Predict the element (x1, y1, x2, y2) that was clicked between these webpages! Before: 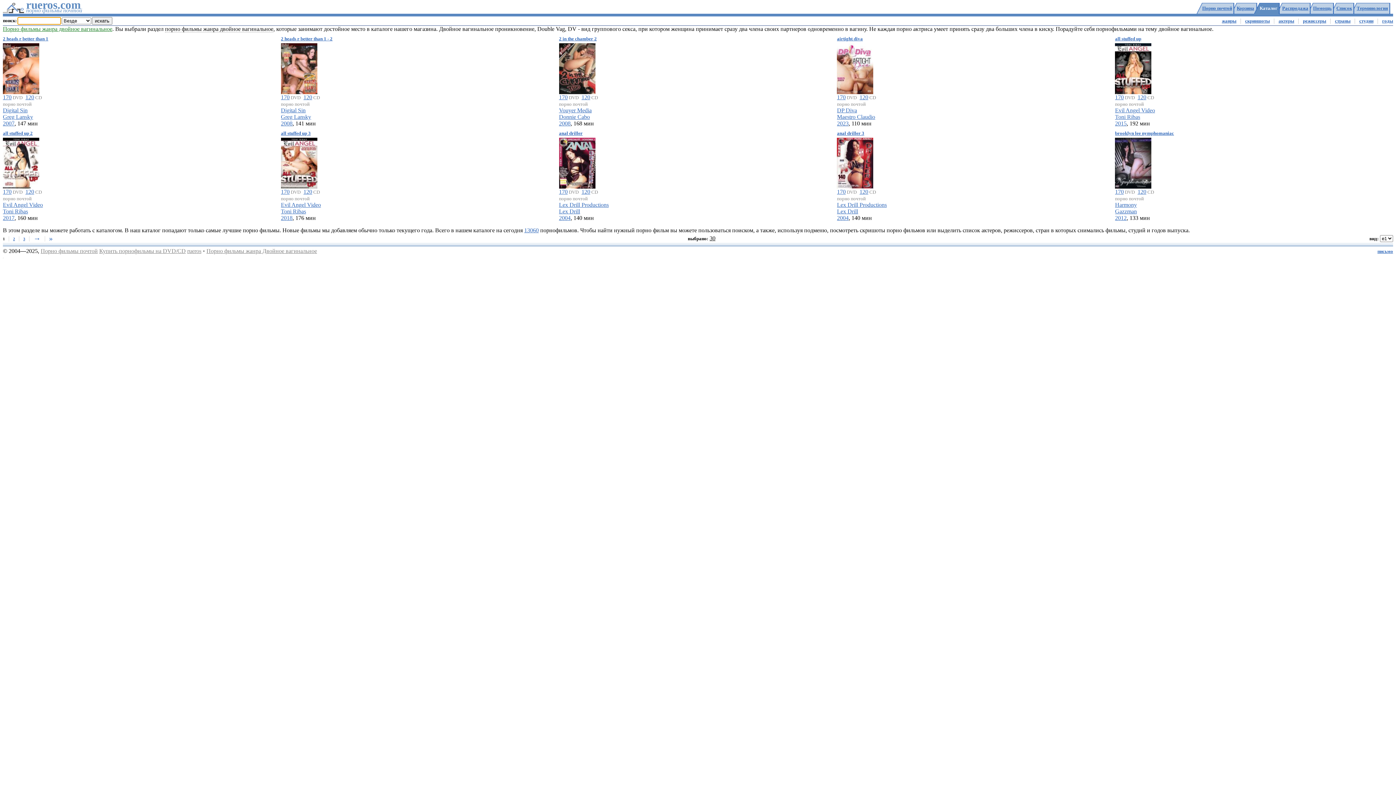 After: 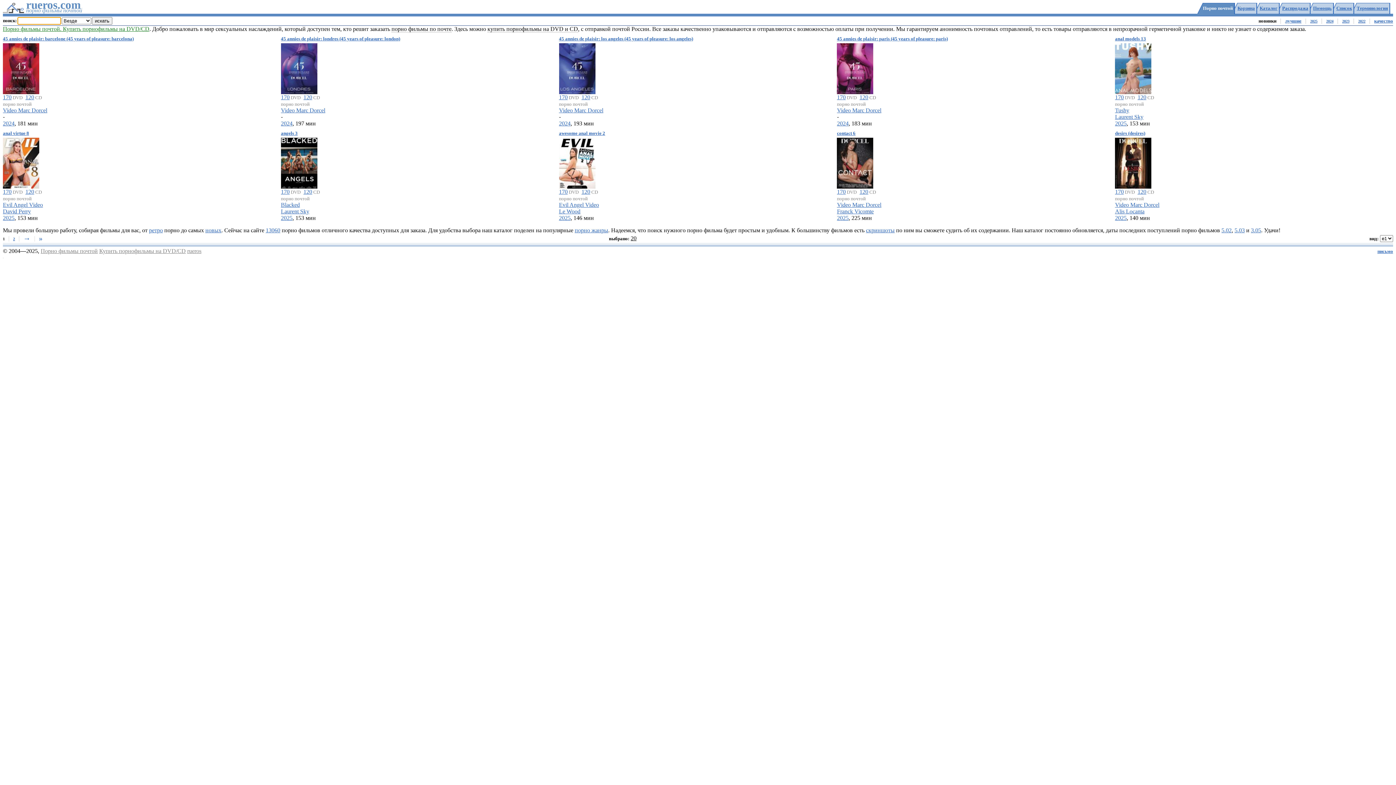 Action: label: Порно фильмы почтой bbox: (40, 248, 97, 254)